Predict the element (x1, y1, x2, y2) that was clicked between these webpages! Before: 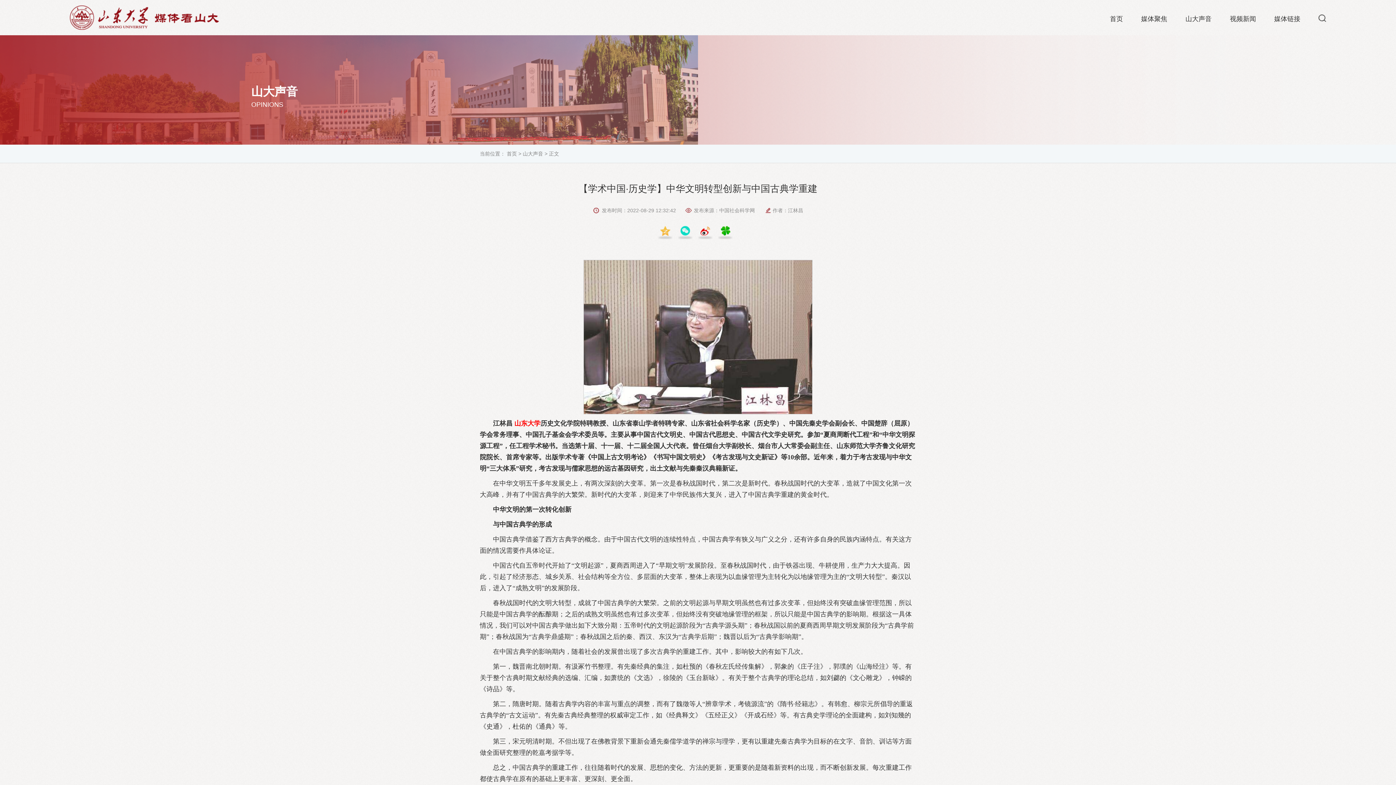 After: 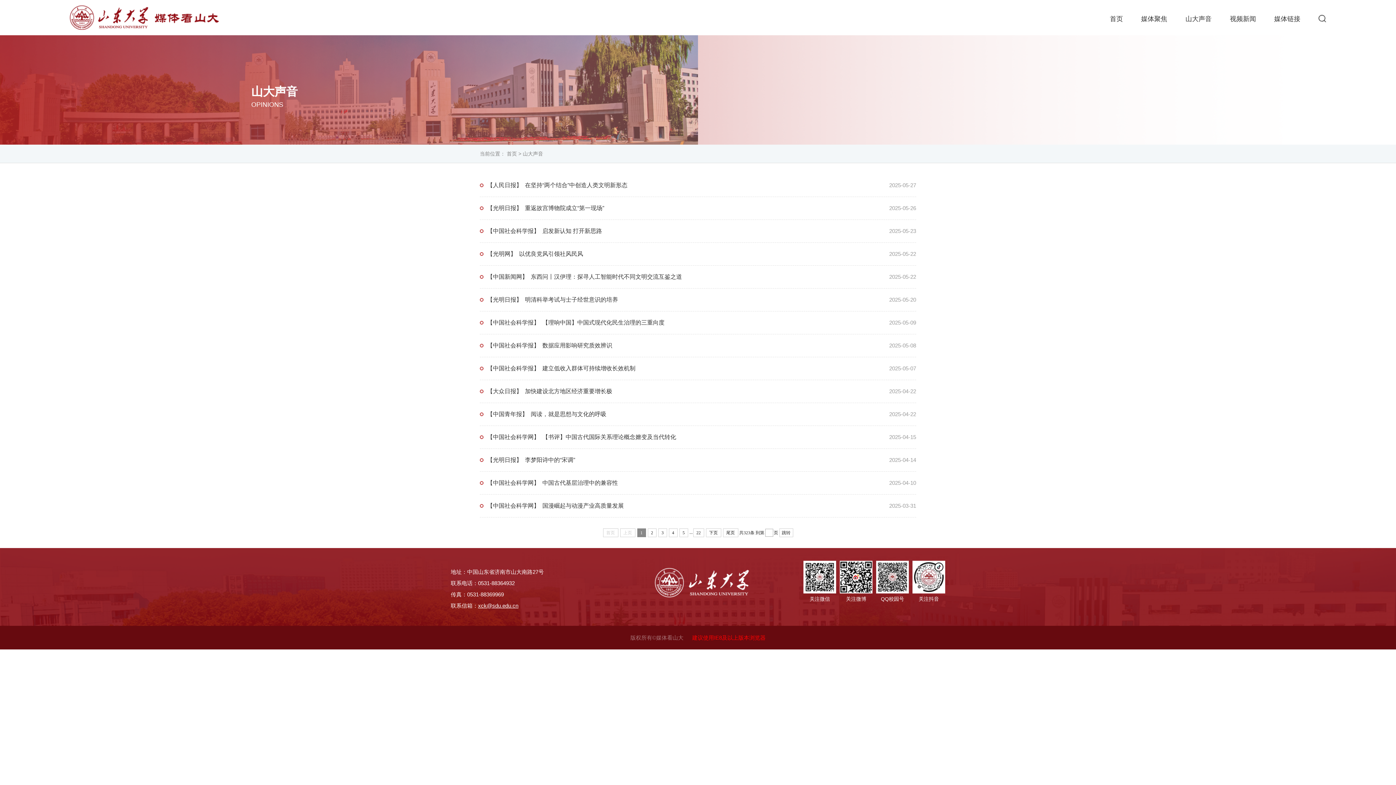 Action: label: 山大声音 bbox: (1185, 15, 1212, 22)